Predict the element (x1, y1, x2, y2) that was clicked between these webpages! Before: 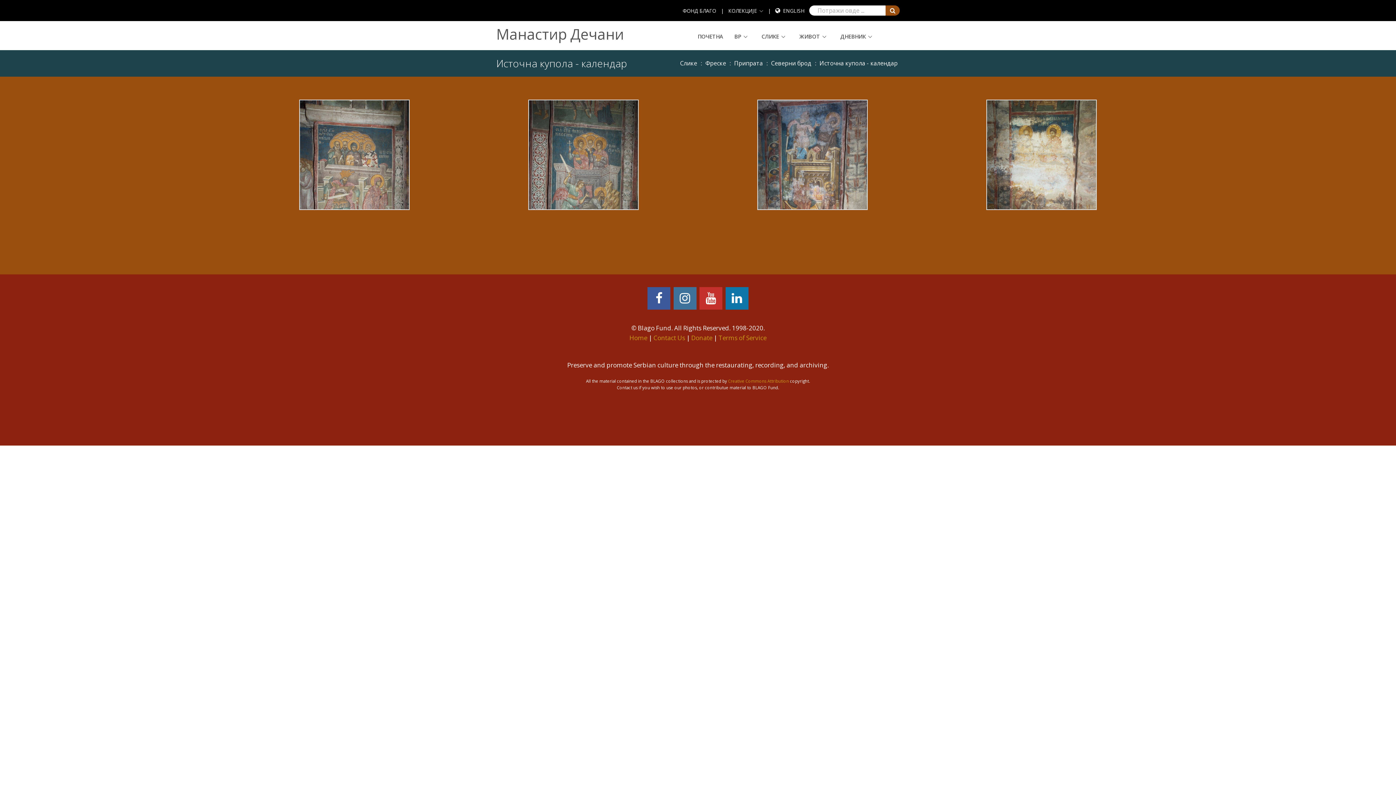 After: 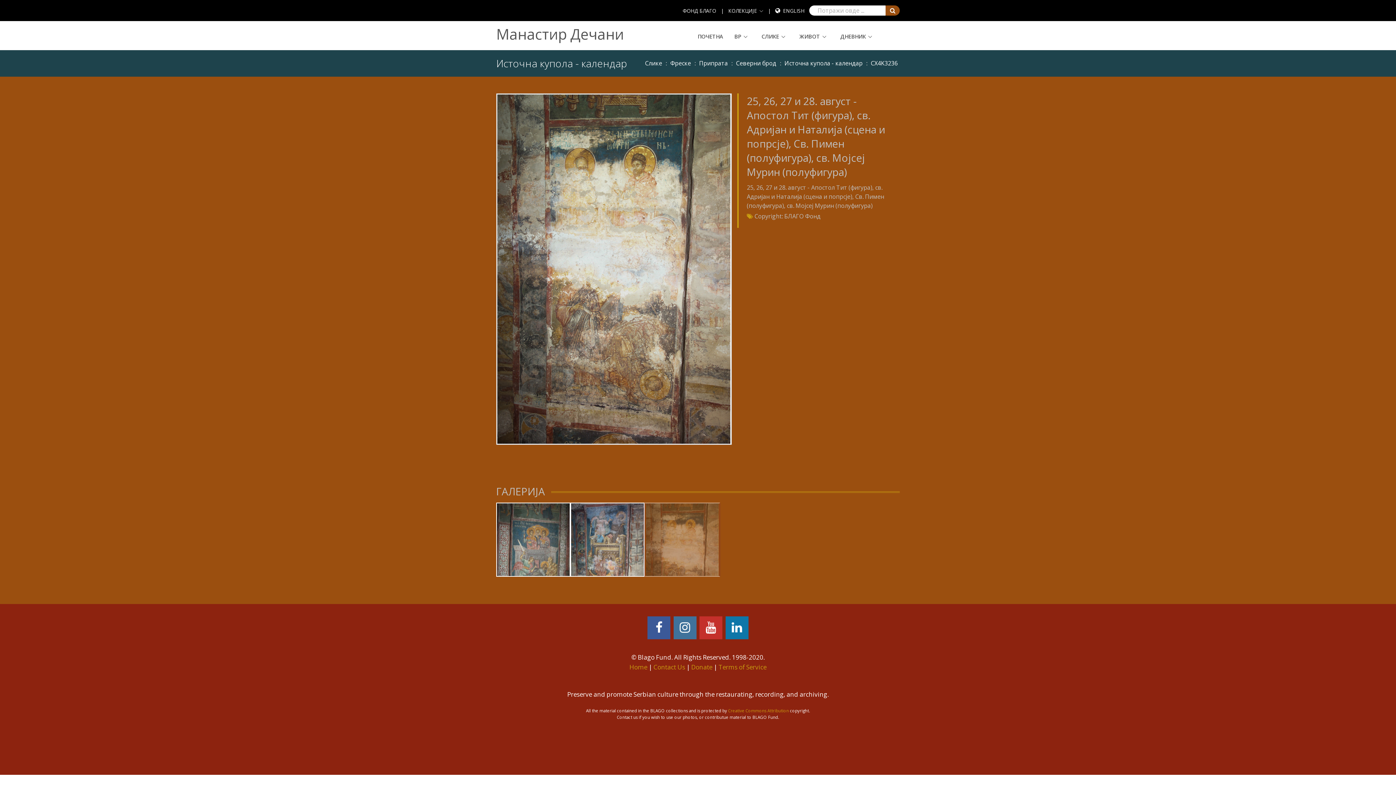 Action: bbox: (986, 150, 1097, 158)